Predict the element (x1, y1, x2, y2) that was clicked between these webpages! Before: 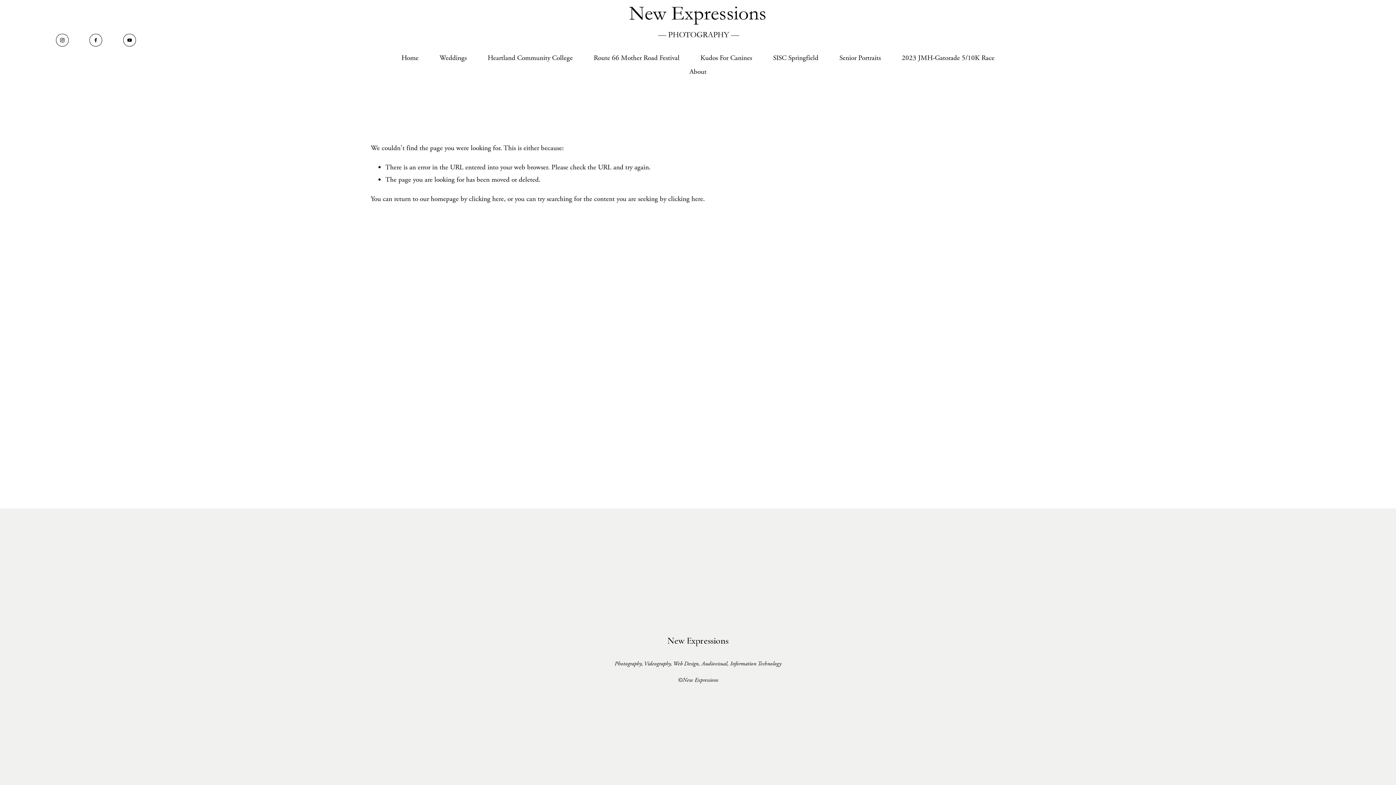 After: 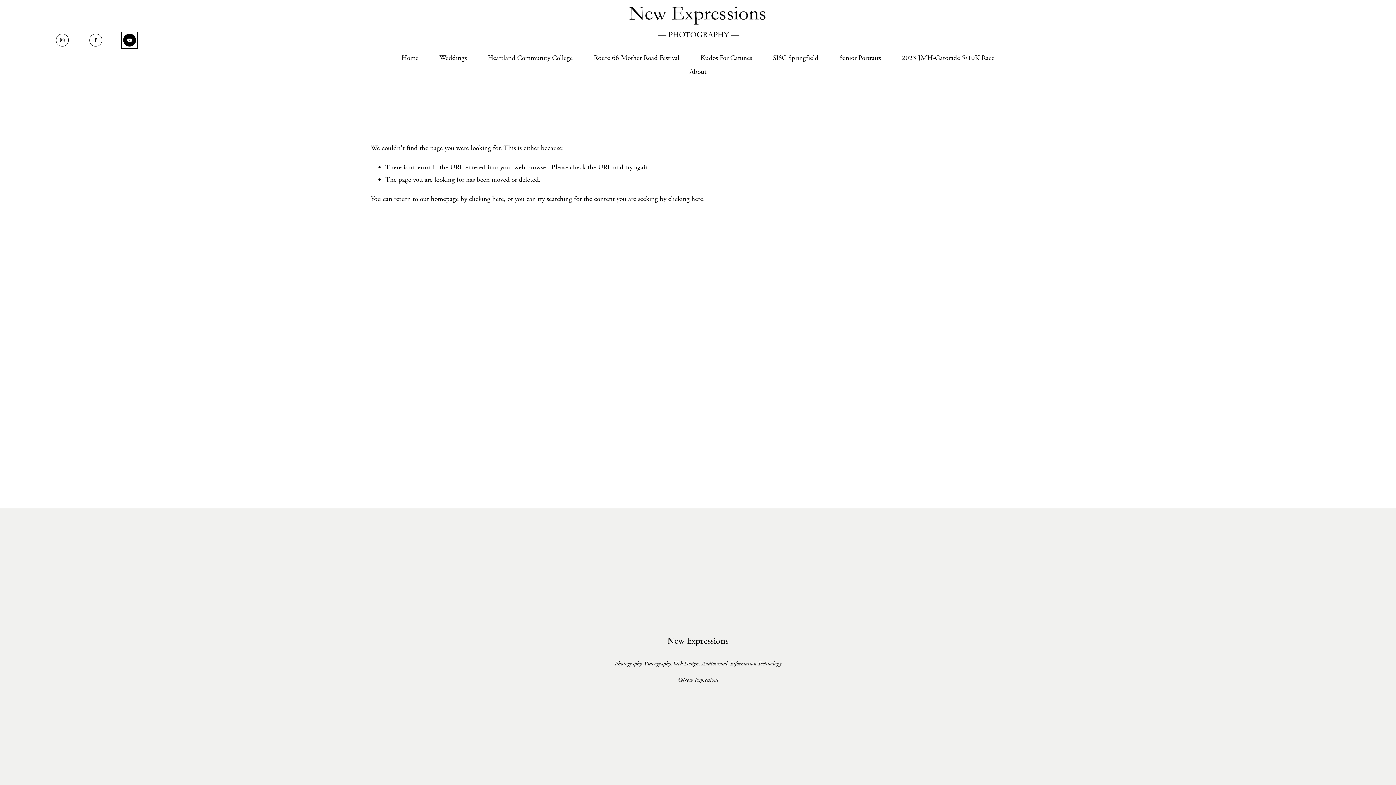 Action: bbox: (123, 33, 135, 46) label: YouTube